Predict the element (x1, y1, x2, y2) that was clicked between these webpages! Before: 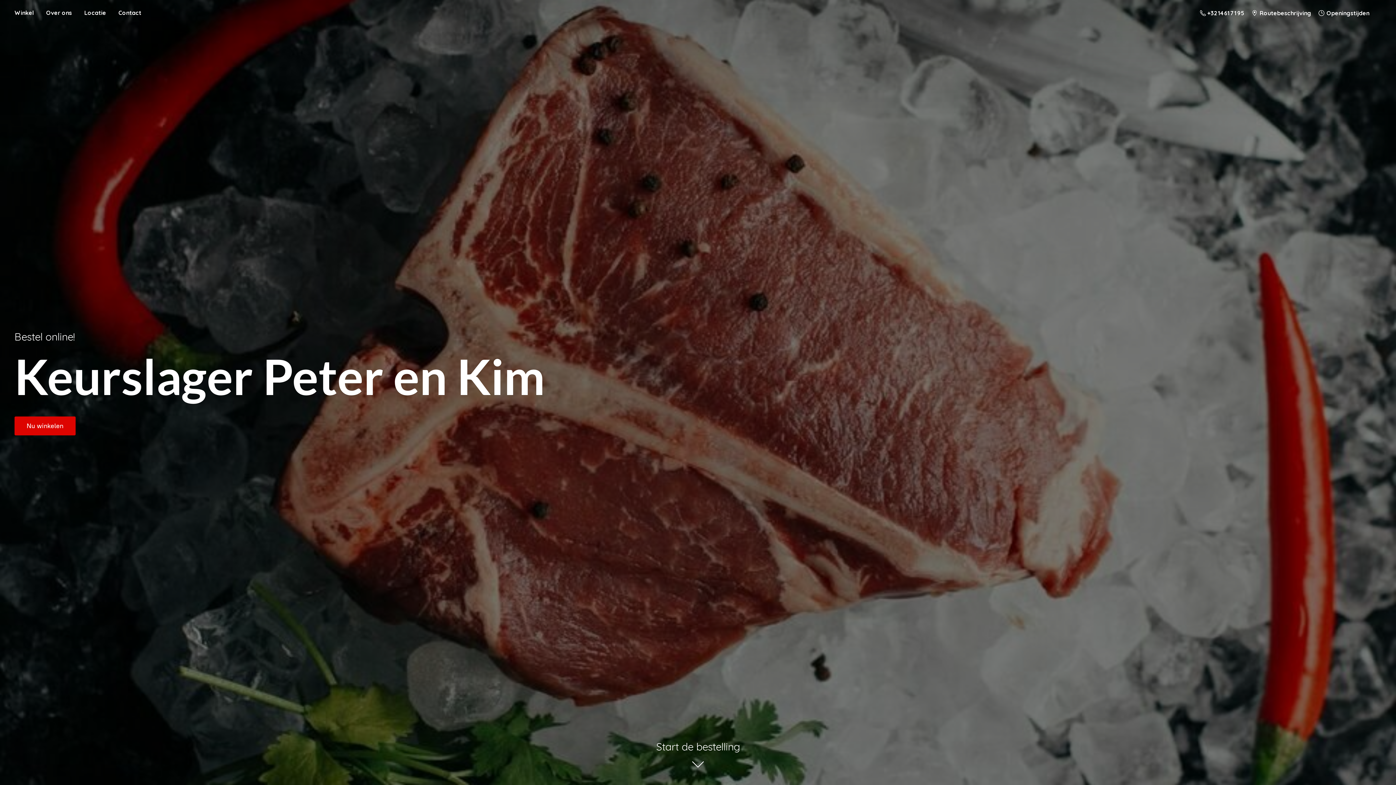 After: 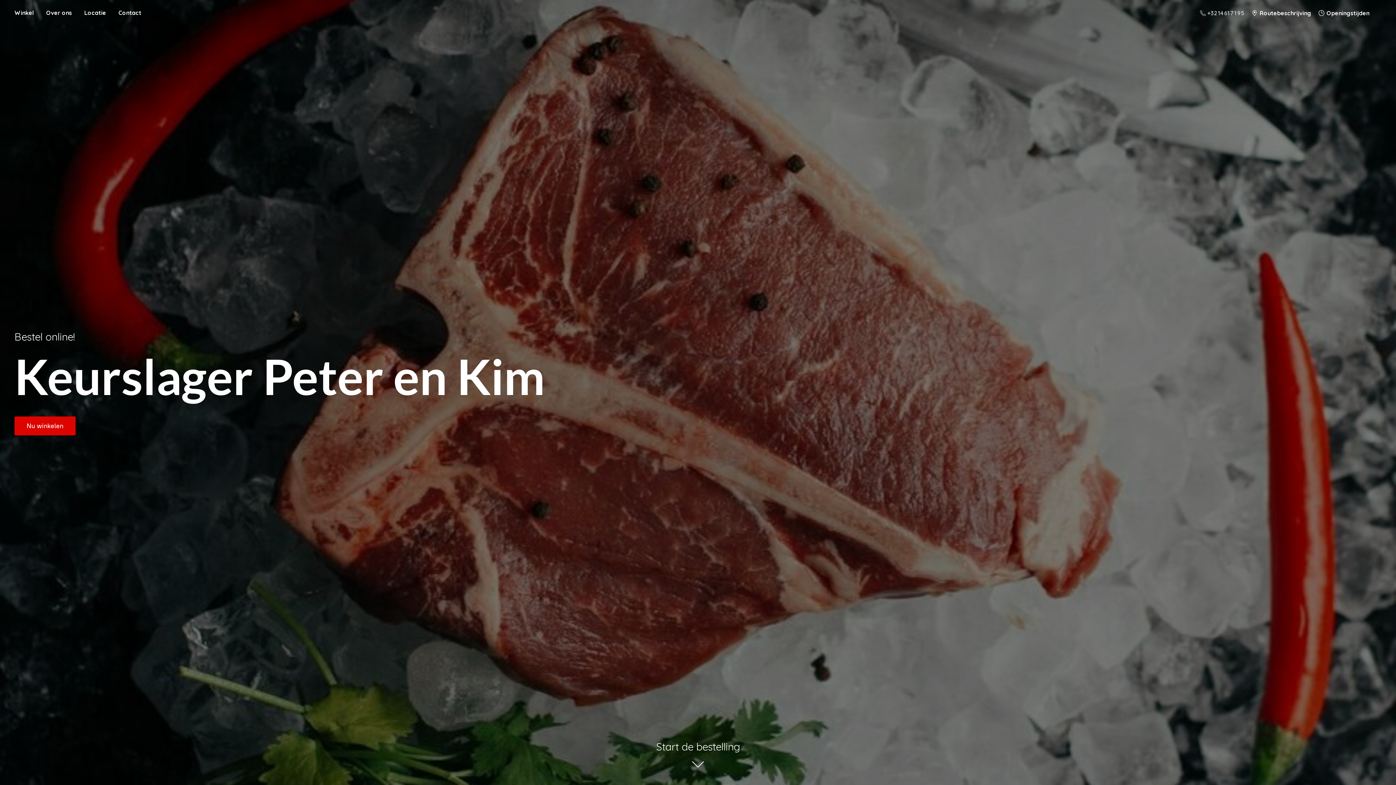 Action: bbox: (1196, 7, 1248, 18) label:  +32 14 61 71 95